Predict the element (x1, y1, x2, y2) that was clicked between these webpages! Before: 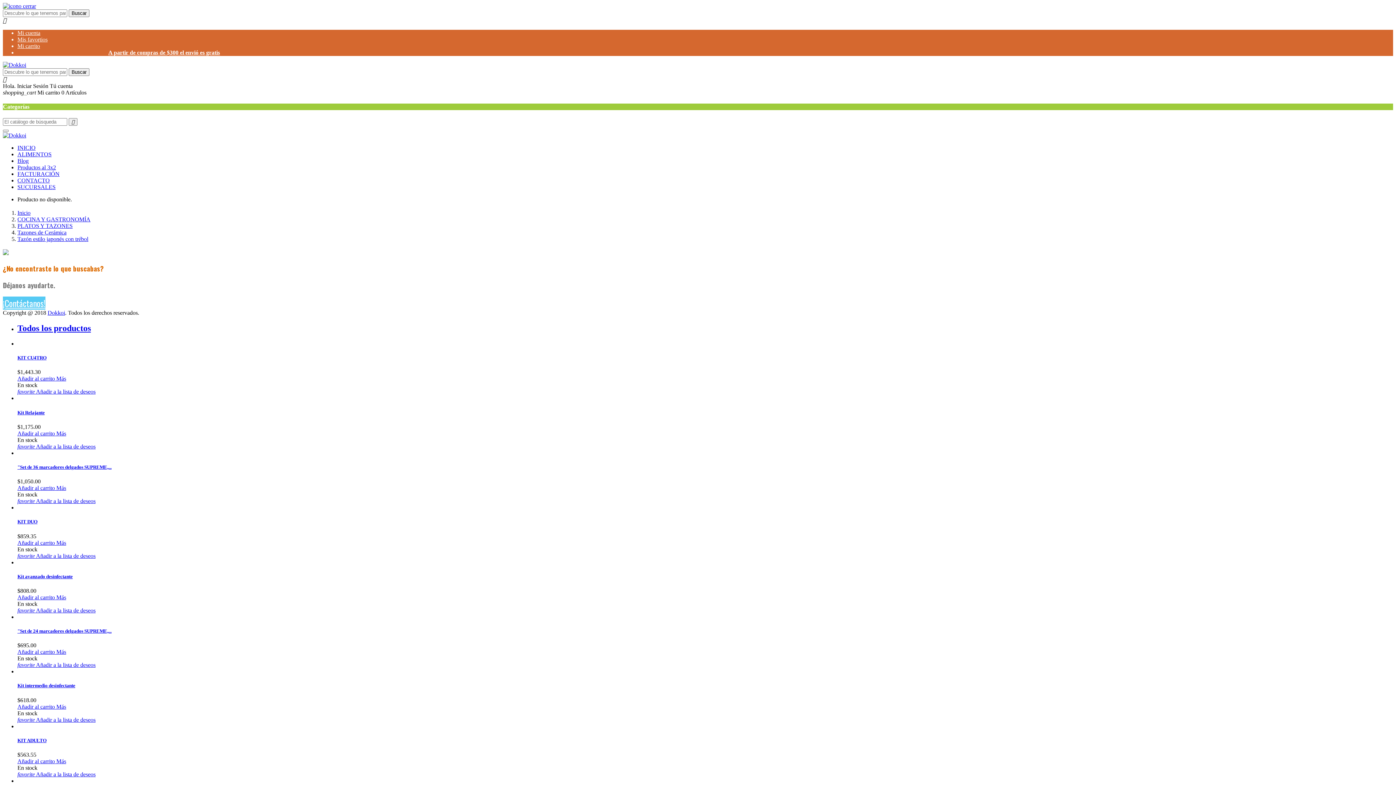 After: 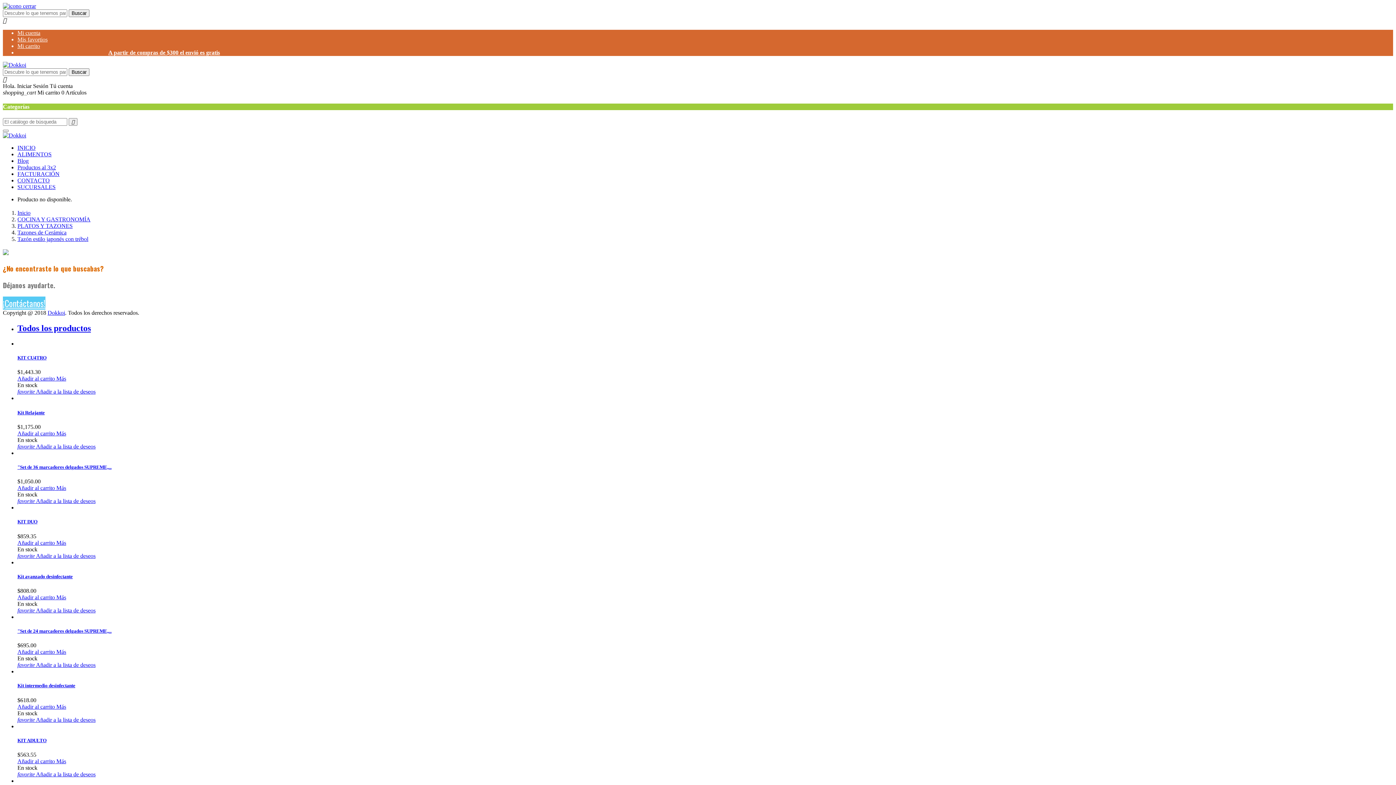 Action: label: A partir de compras de $300 el envió es gratis bbox: (108, 49, 220, 55)